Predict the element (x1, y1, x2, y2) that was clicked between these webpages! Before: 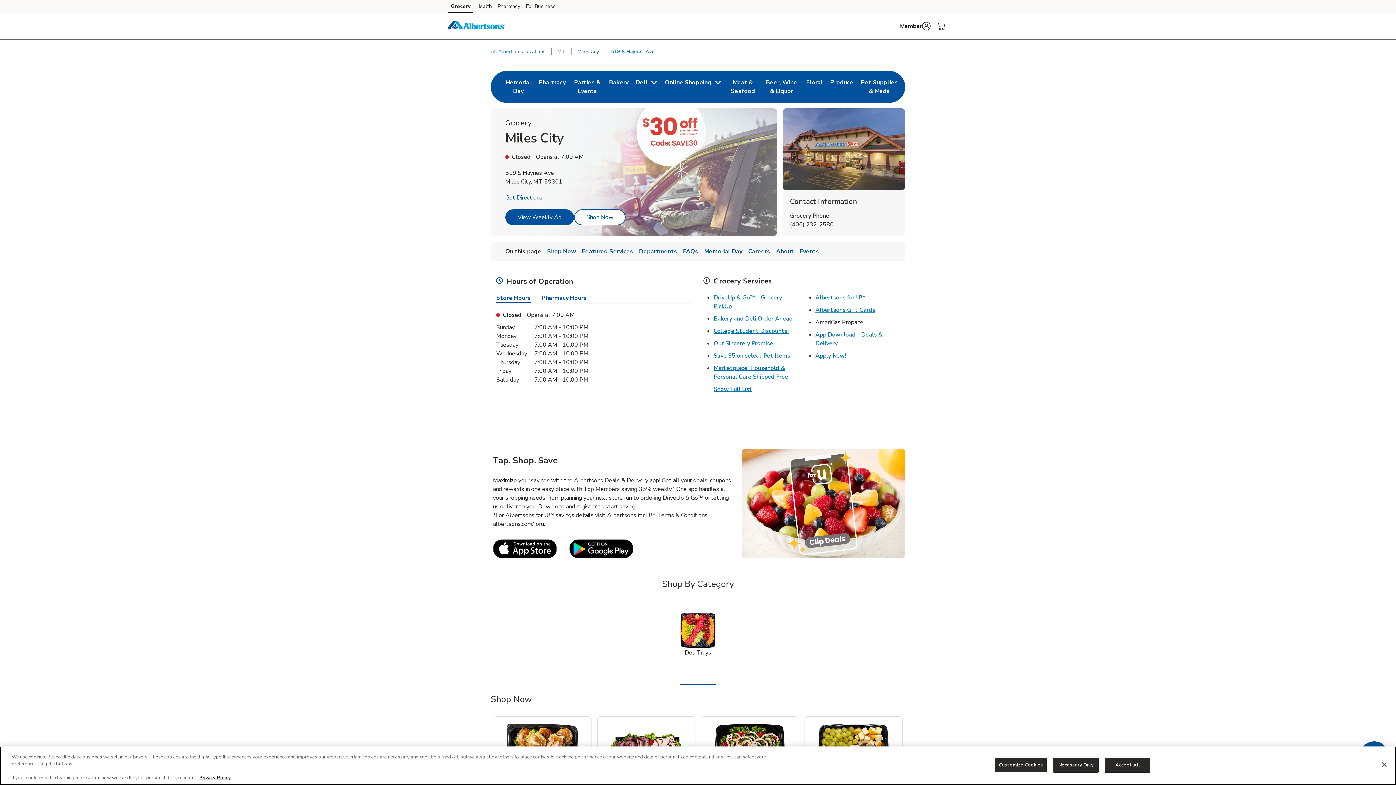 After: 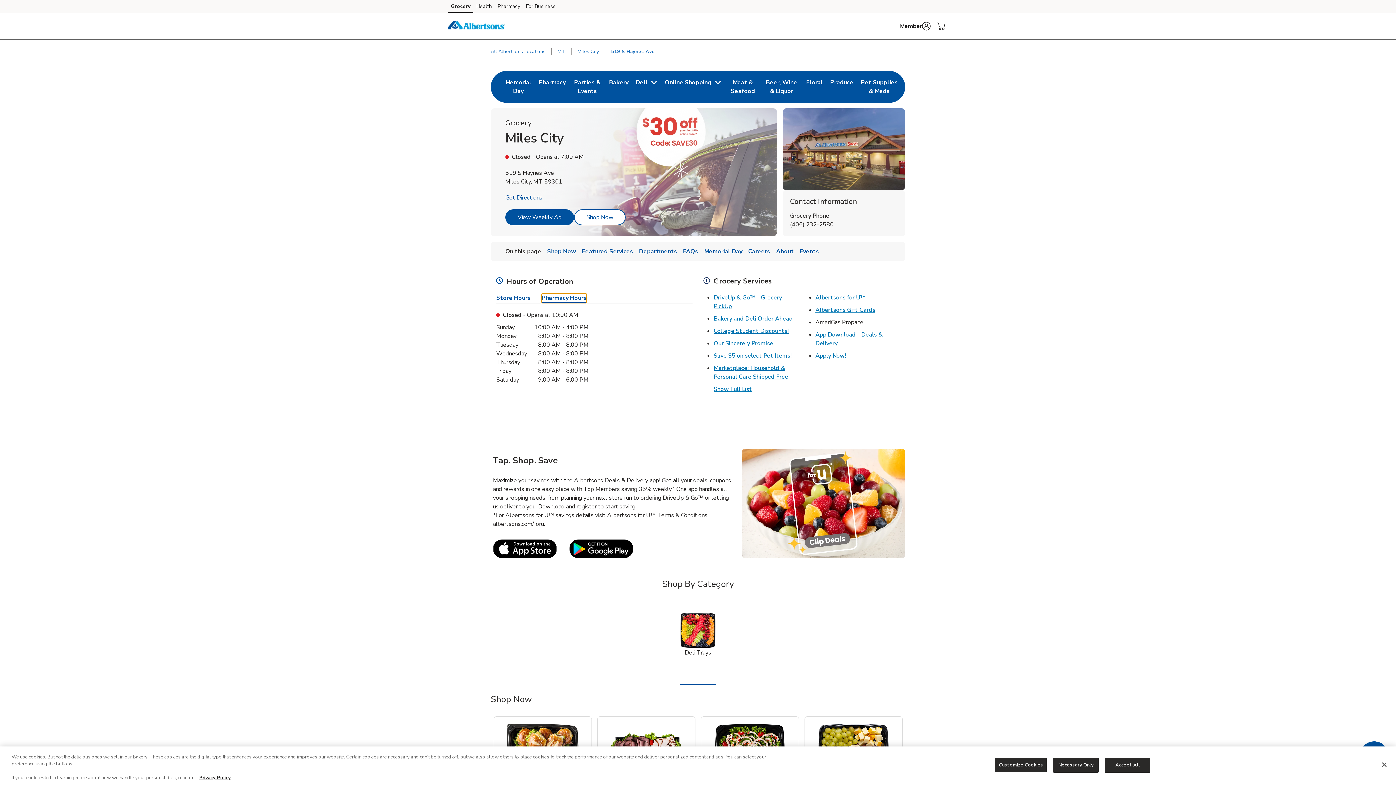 Action: bbox: (541, 293, 586, 302) label: Pharmacy Hours